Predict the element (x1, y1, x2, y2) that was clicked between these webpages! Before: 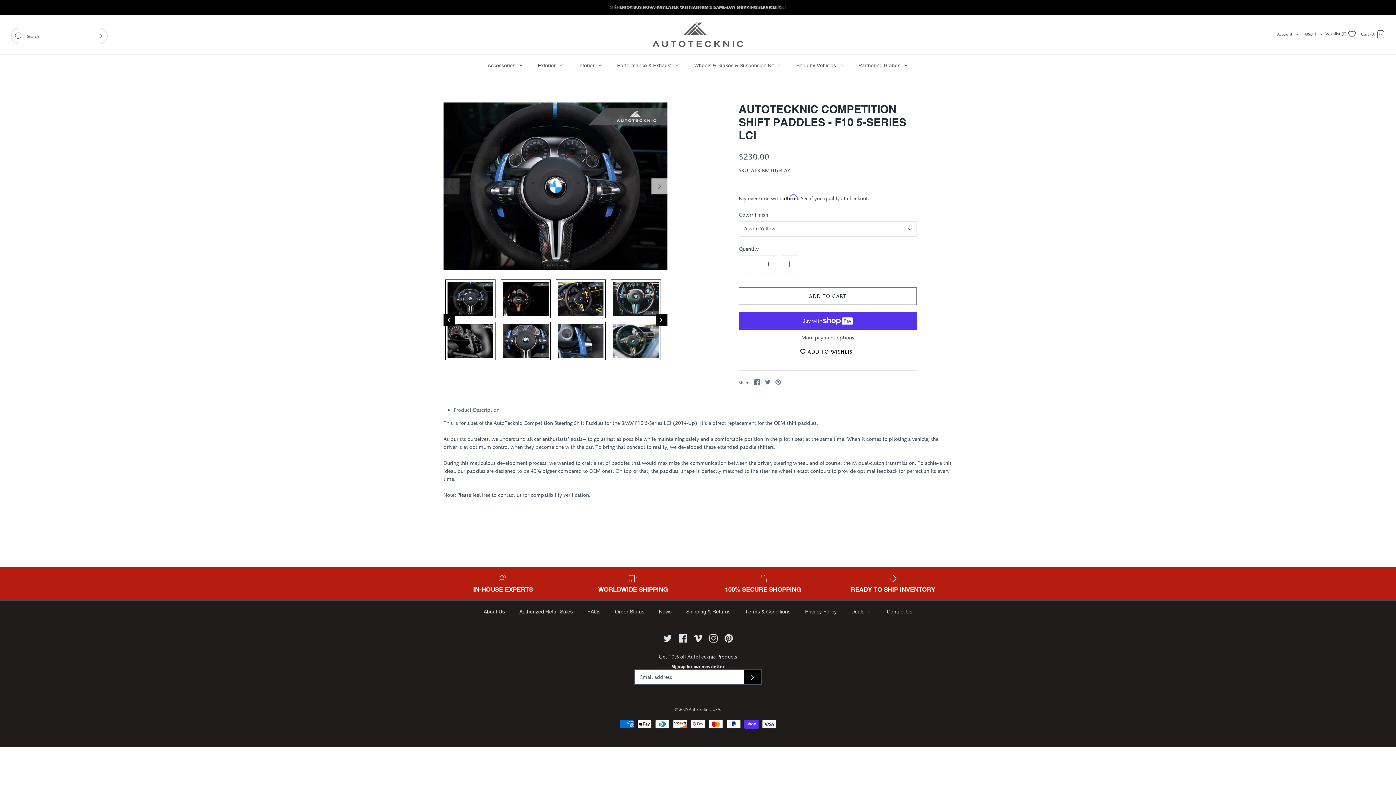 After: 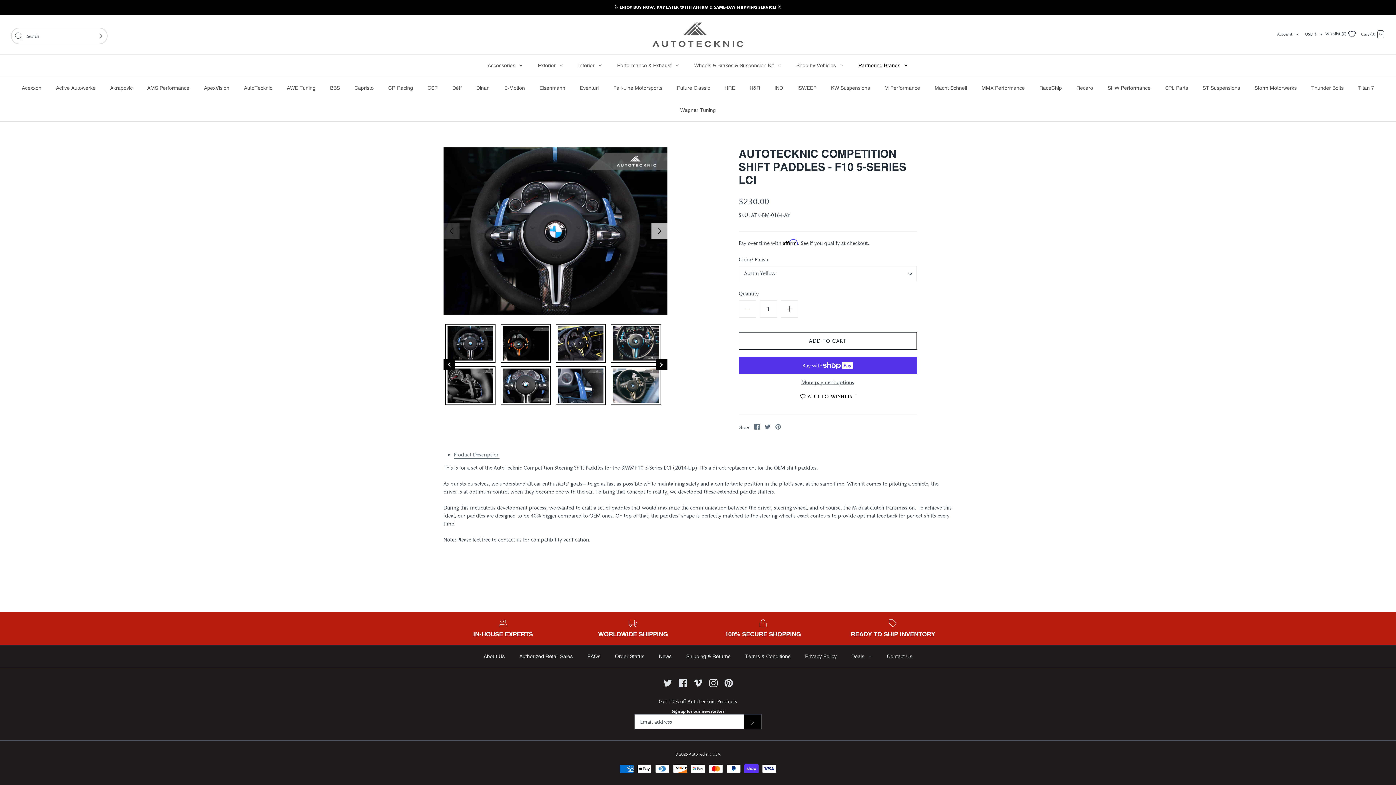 Action: bbox: (852, 54, 915, 76) label: Partnering Brands 